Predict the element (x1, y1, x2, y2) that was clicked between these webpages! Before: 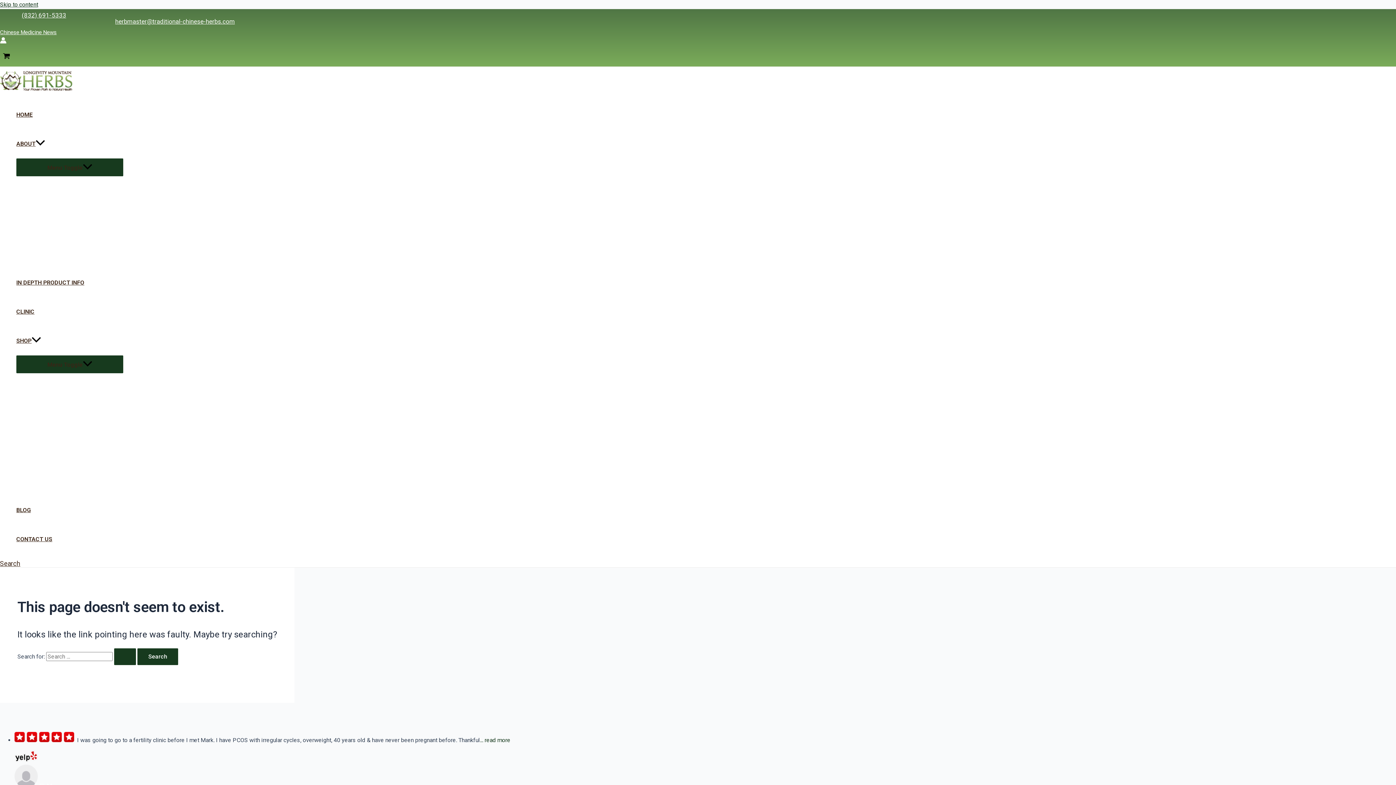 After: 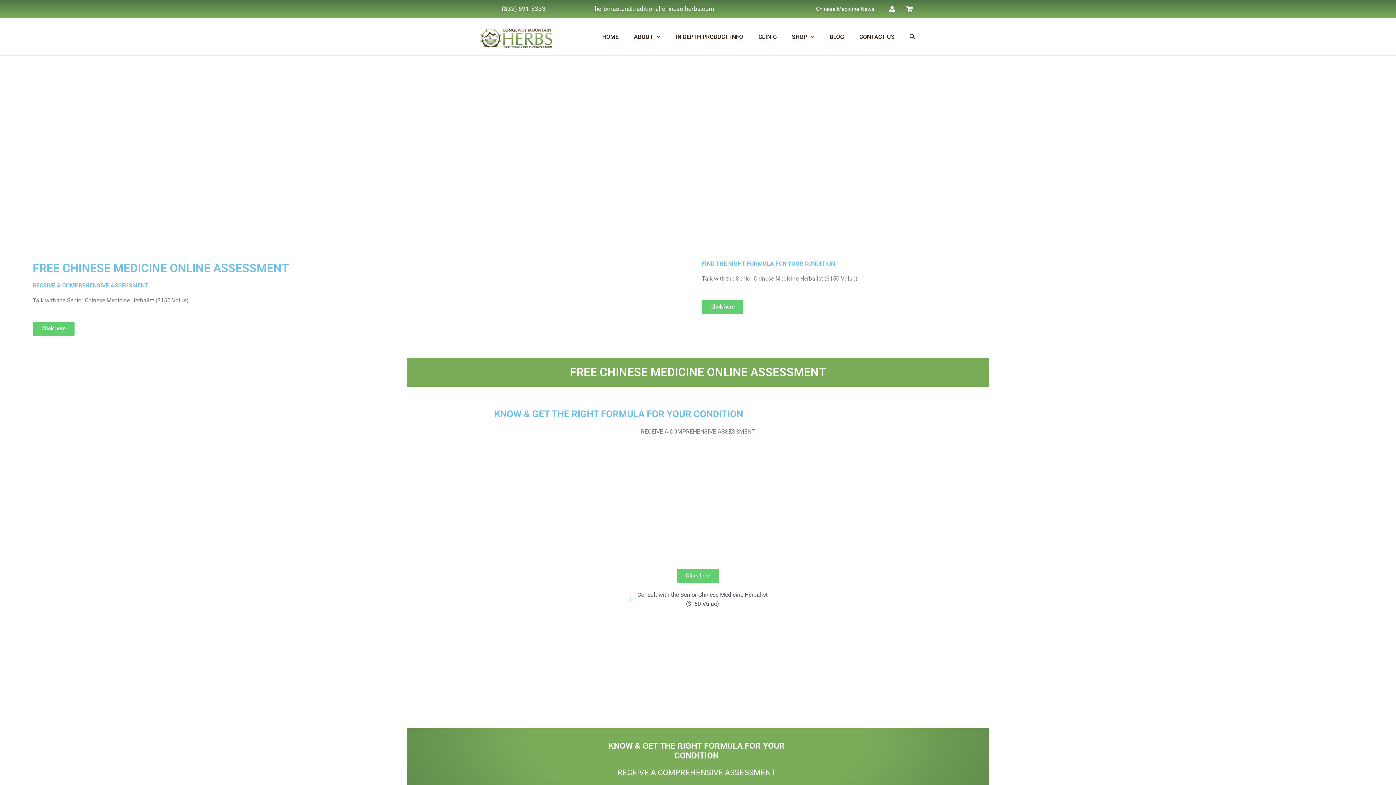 Action: label: Search Submit bbox: (114, 648, 136, 665)